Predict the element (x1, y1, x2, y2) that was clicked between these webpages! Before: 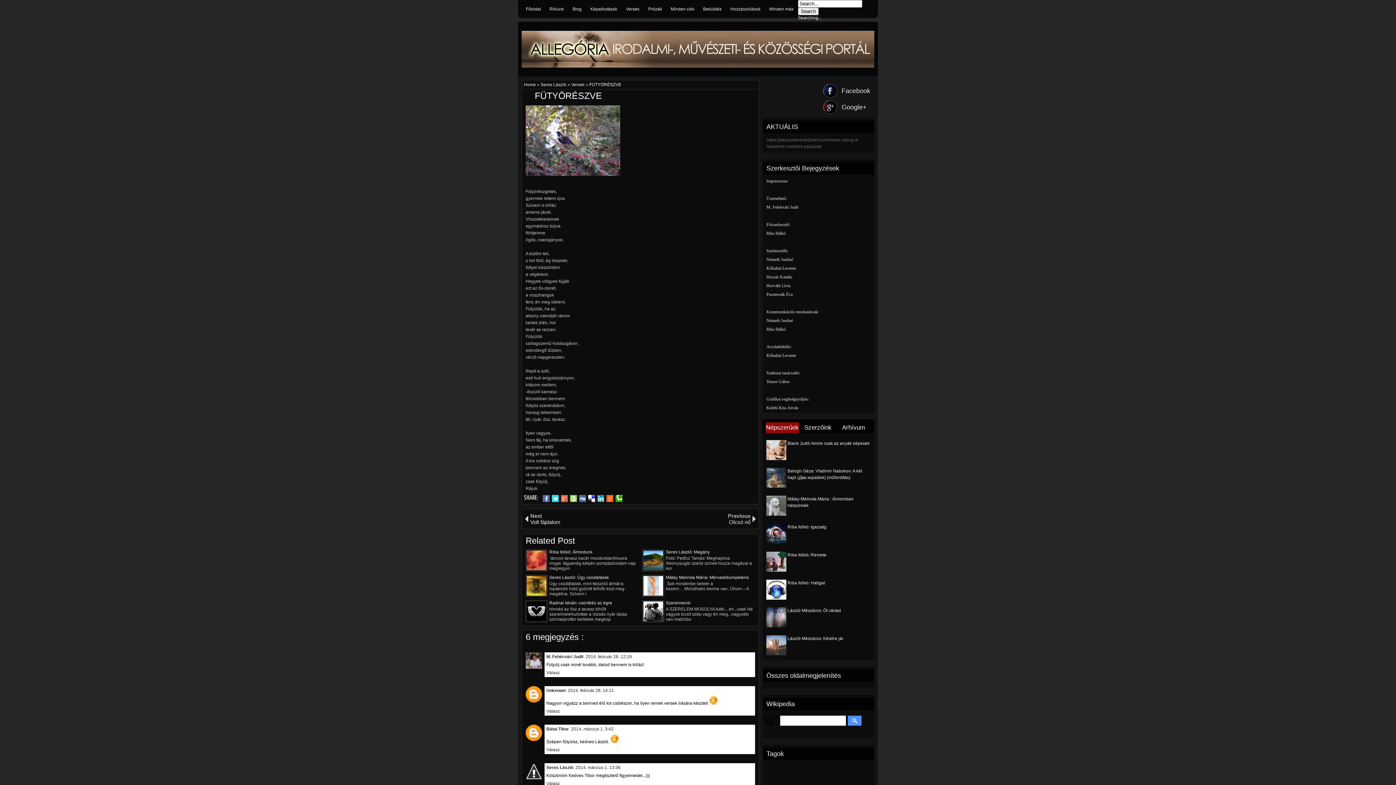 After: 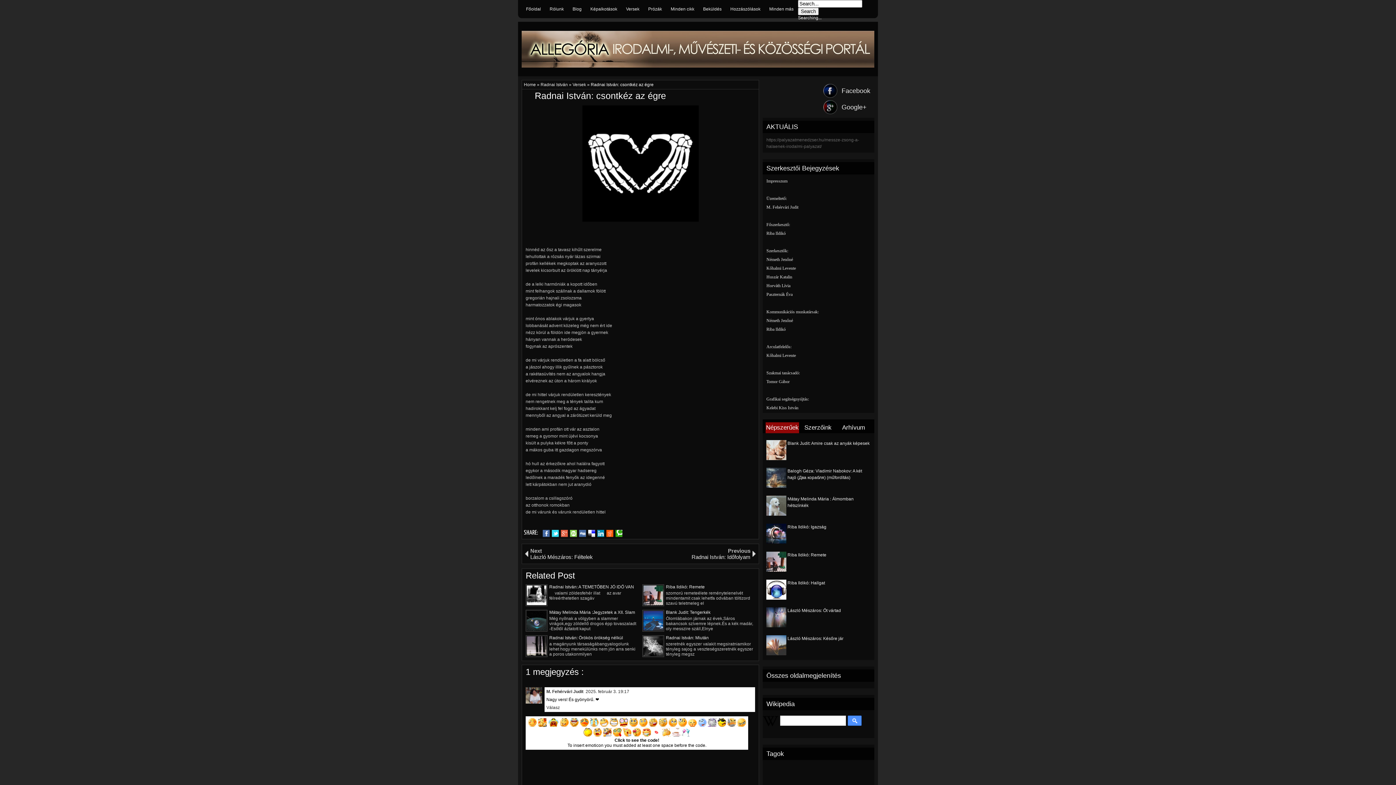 Action: bbox: (549, 600, 638, 605) label: Radnai István: csontkéz az égre